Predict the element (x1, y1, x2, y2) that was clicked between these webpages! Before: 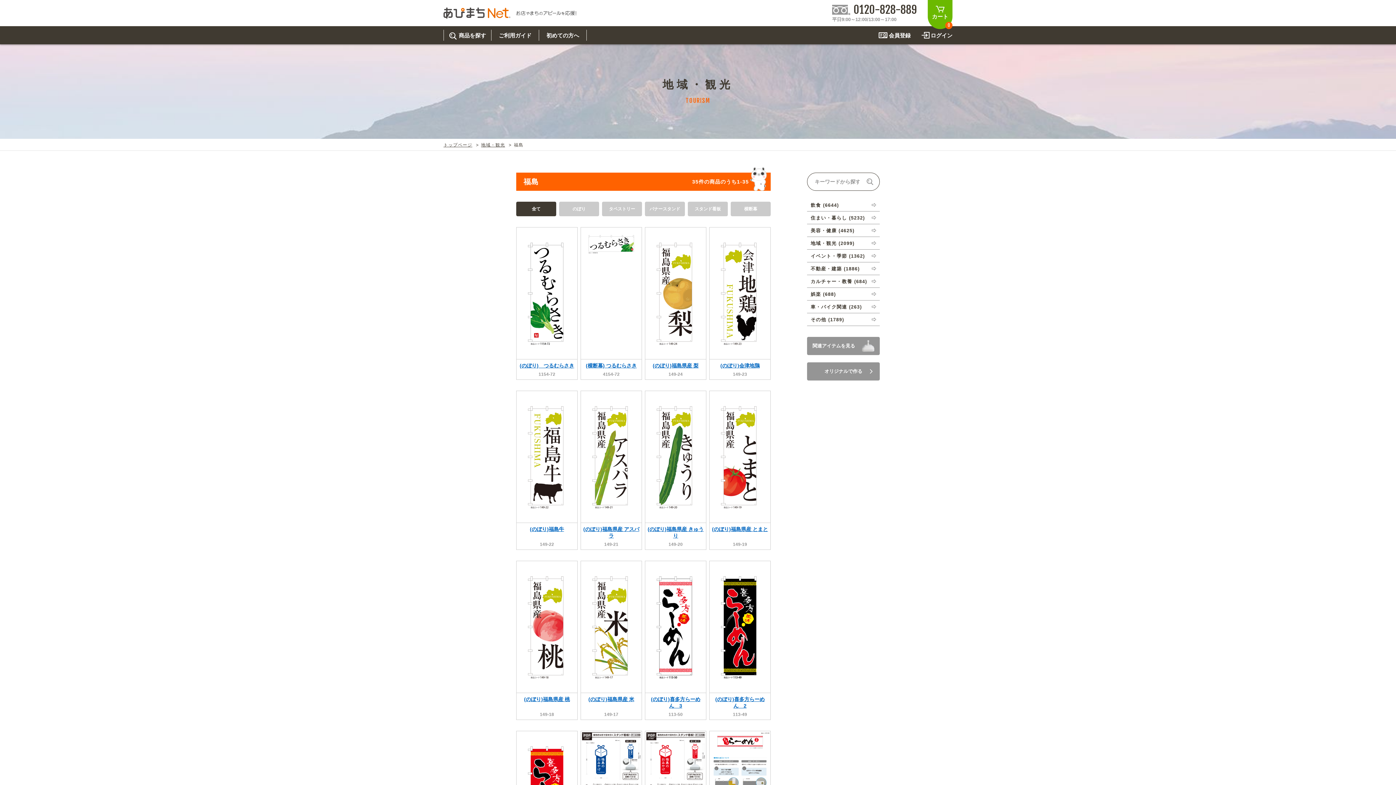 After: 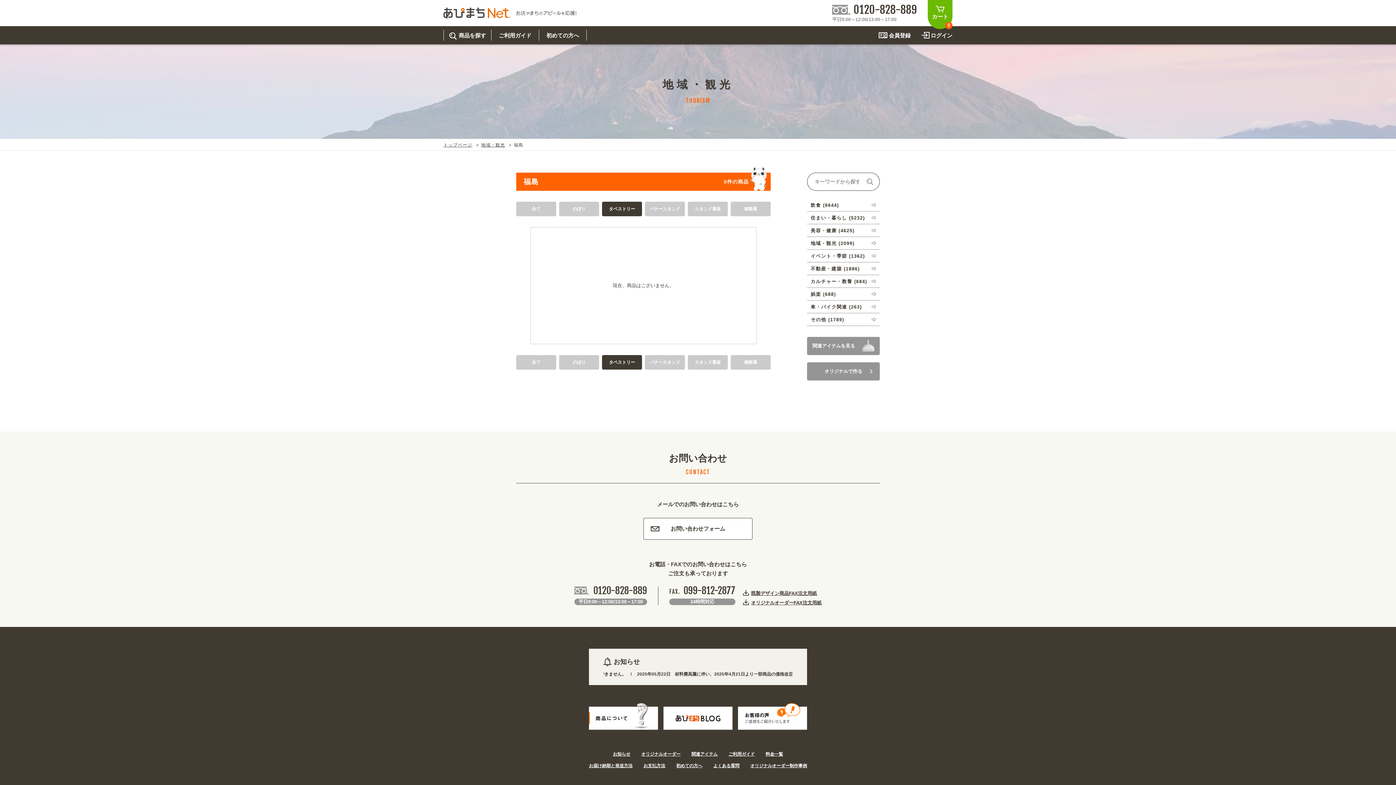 Action: label: タペストリー bbox: (602, 201, 642, 216)